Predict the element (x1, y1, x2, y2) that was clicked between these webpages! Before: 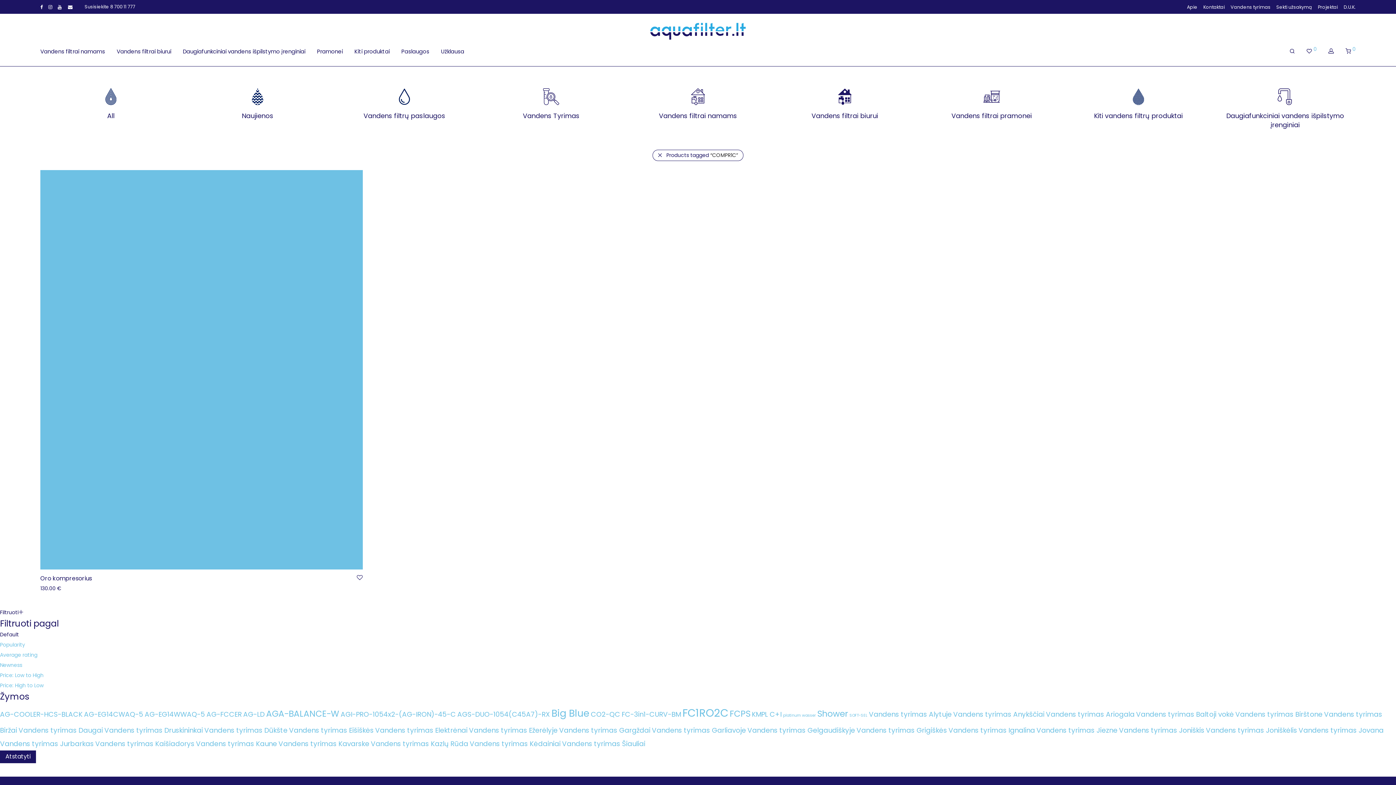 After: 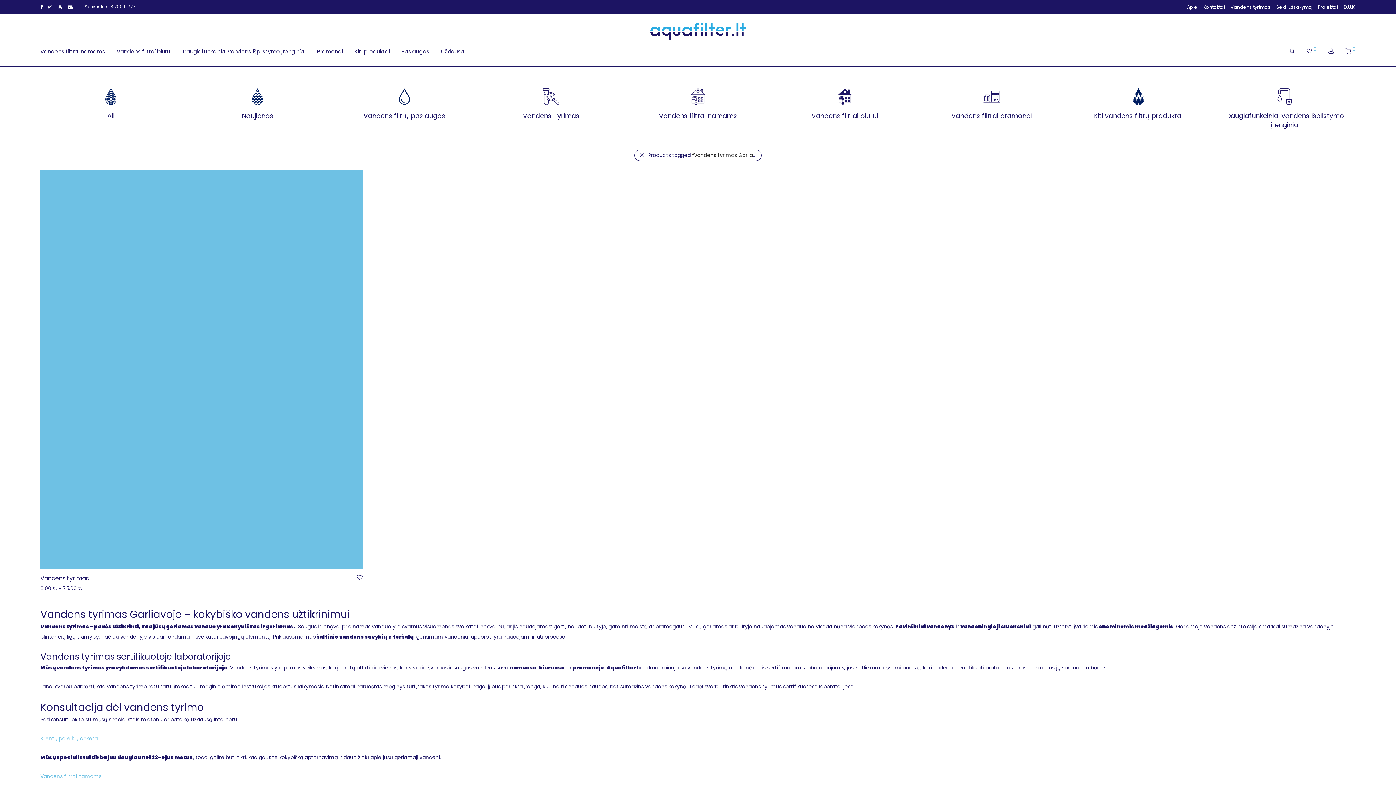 Action: bbox: (652, 725, 746, 735) label: Vandens tyrimas Garliavoje (1 produktas)